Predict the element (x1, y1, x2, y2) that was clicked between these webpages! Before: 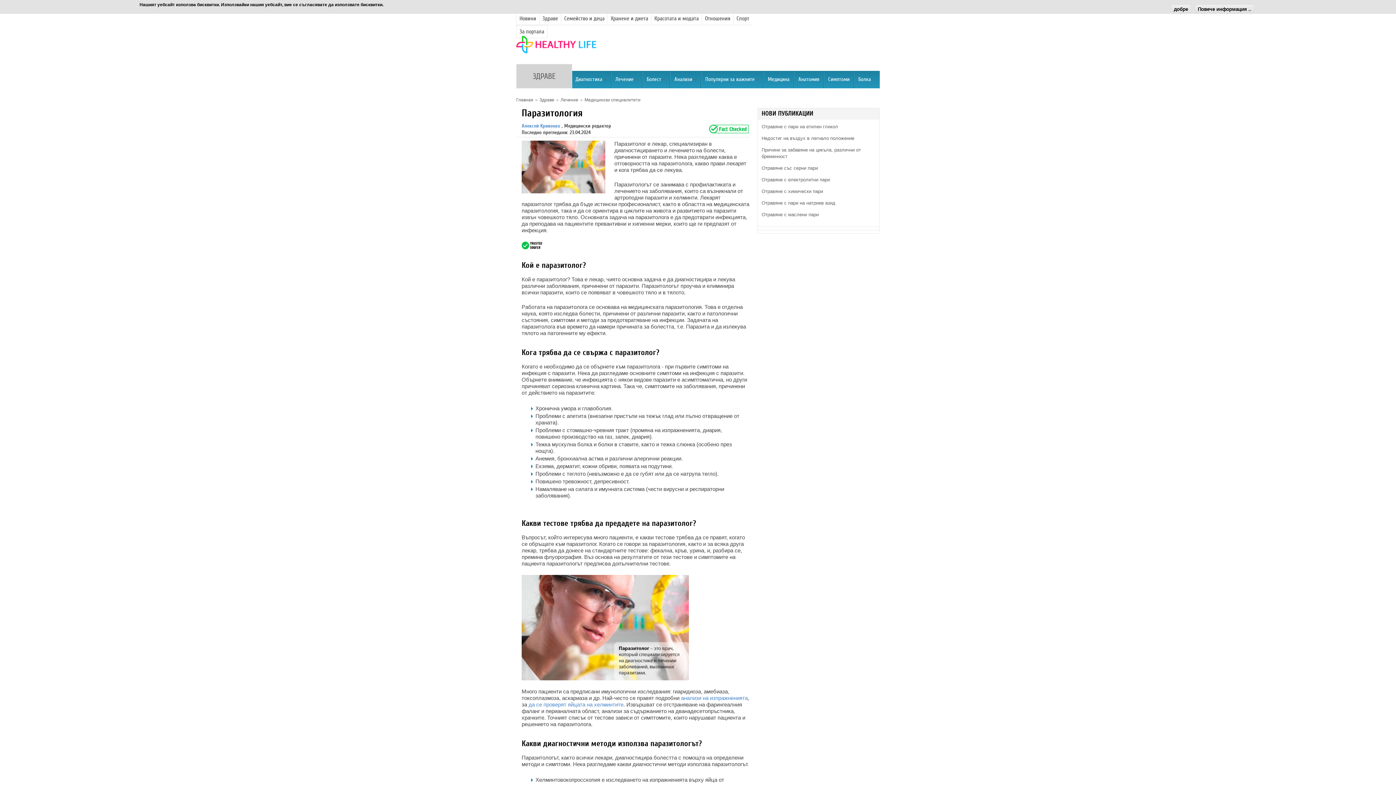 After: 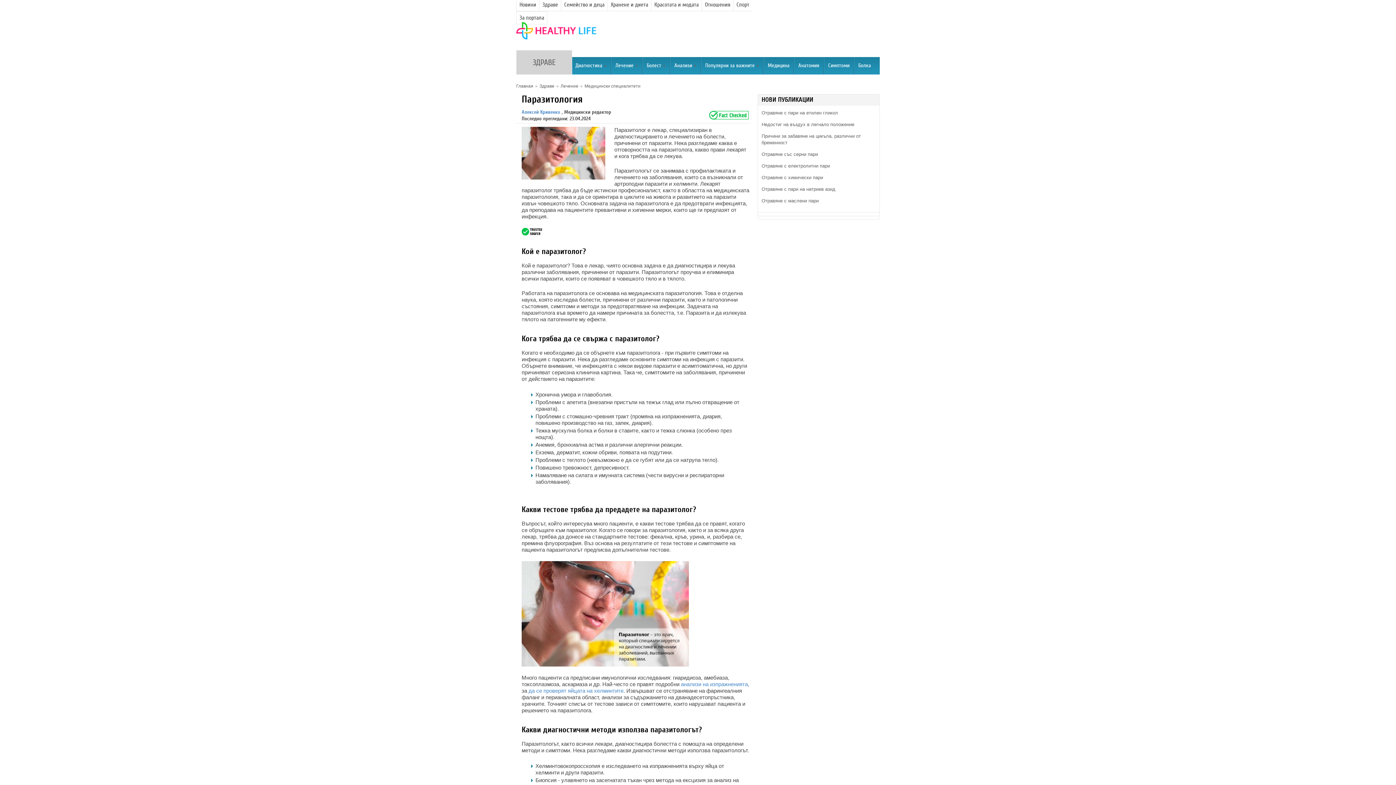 Action: bbox: (528, 684, 623, 696) label: да се проверят яйцата на хелминтите